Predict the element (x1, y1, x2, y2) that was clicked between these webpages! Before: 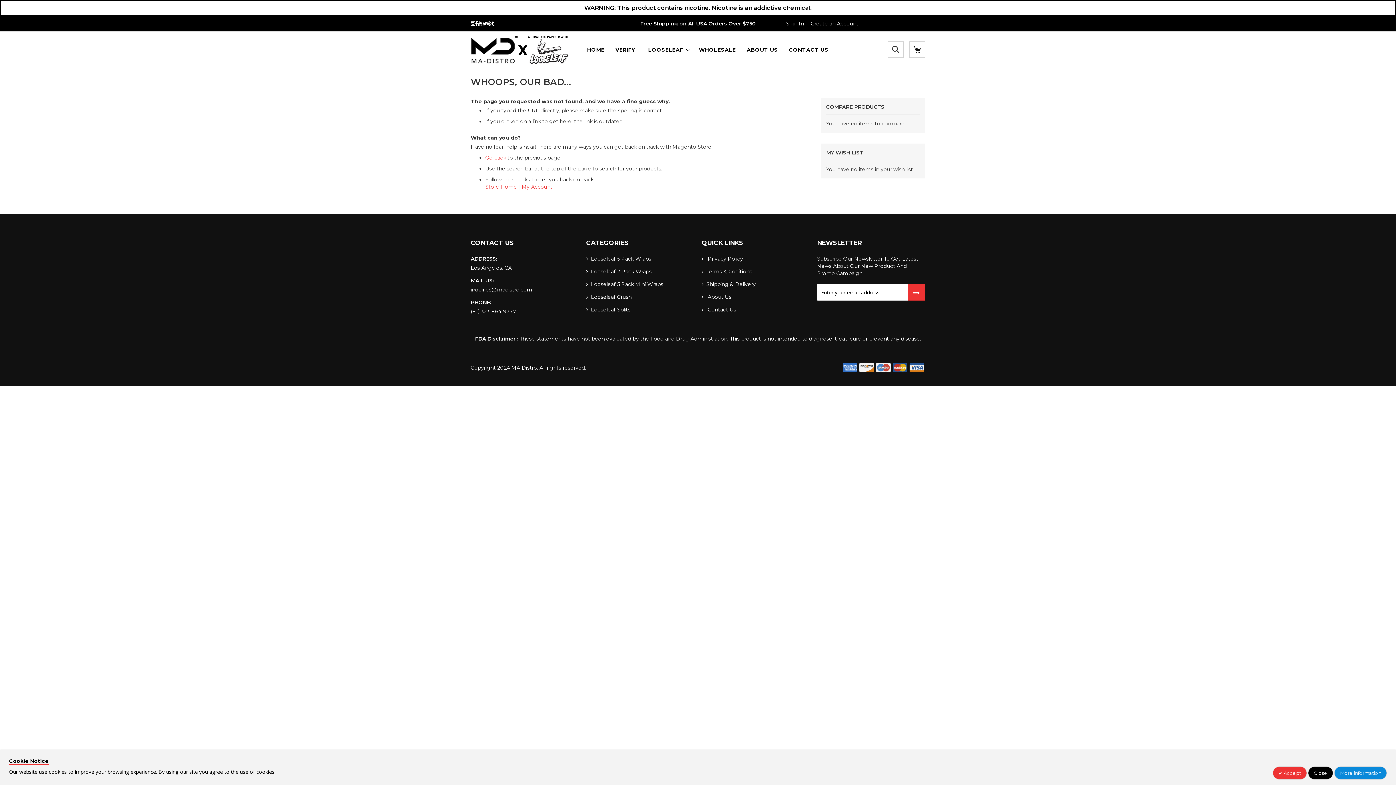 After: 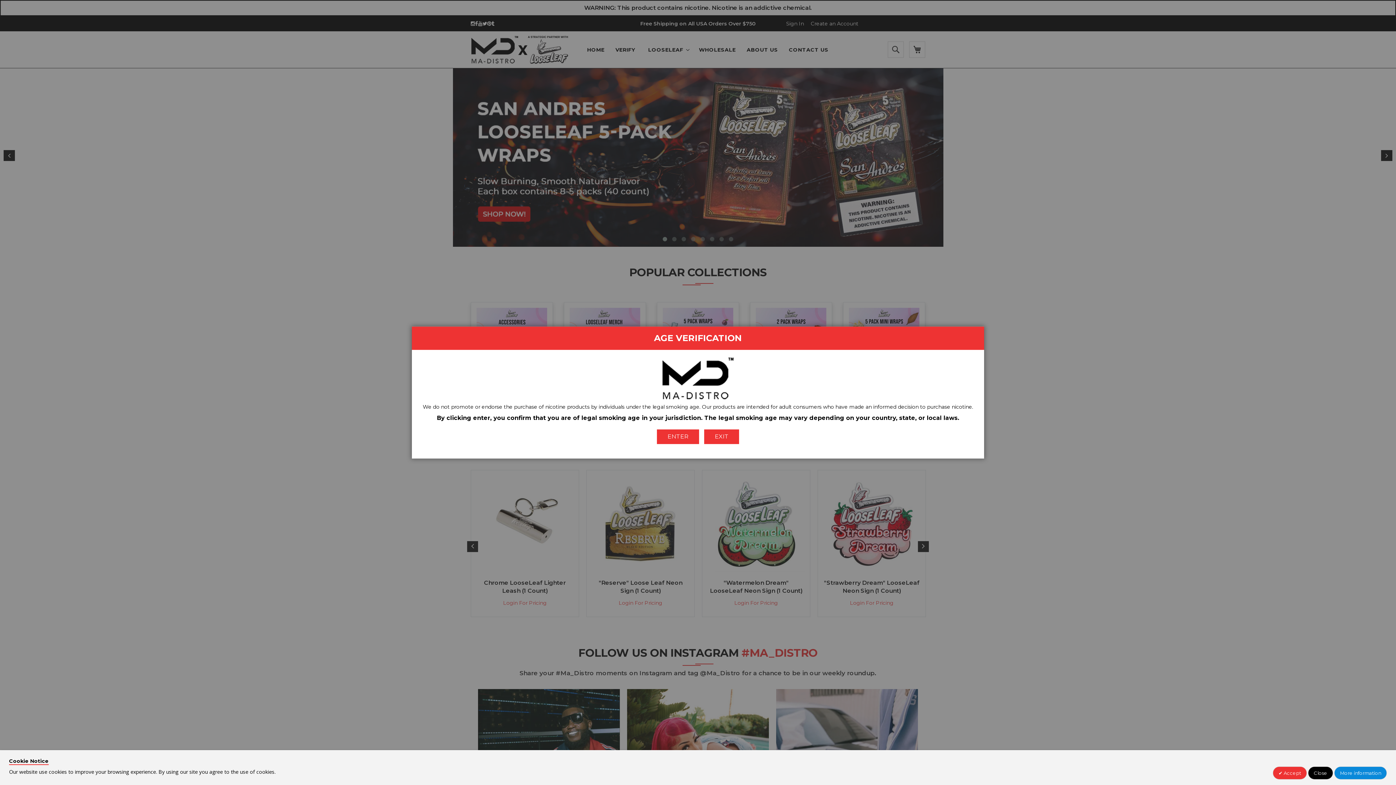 Action: label: Store Home bbox: (485, 183, 517, 190)